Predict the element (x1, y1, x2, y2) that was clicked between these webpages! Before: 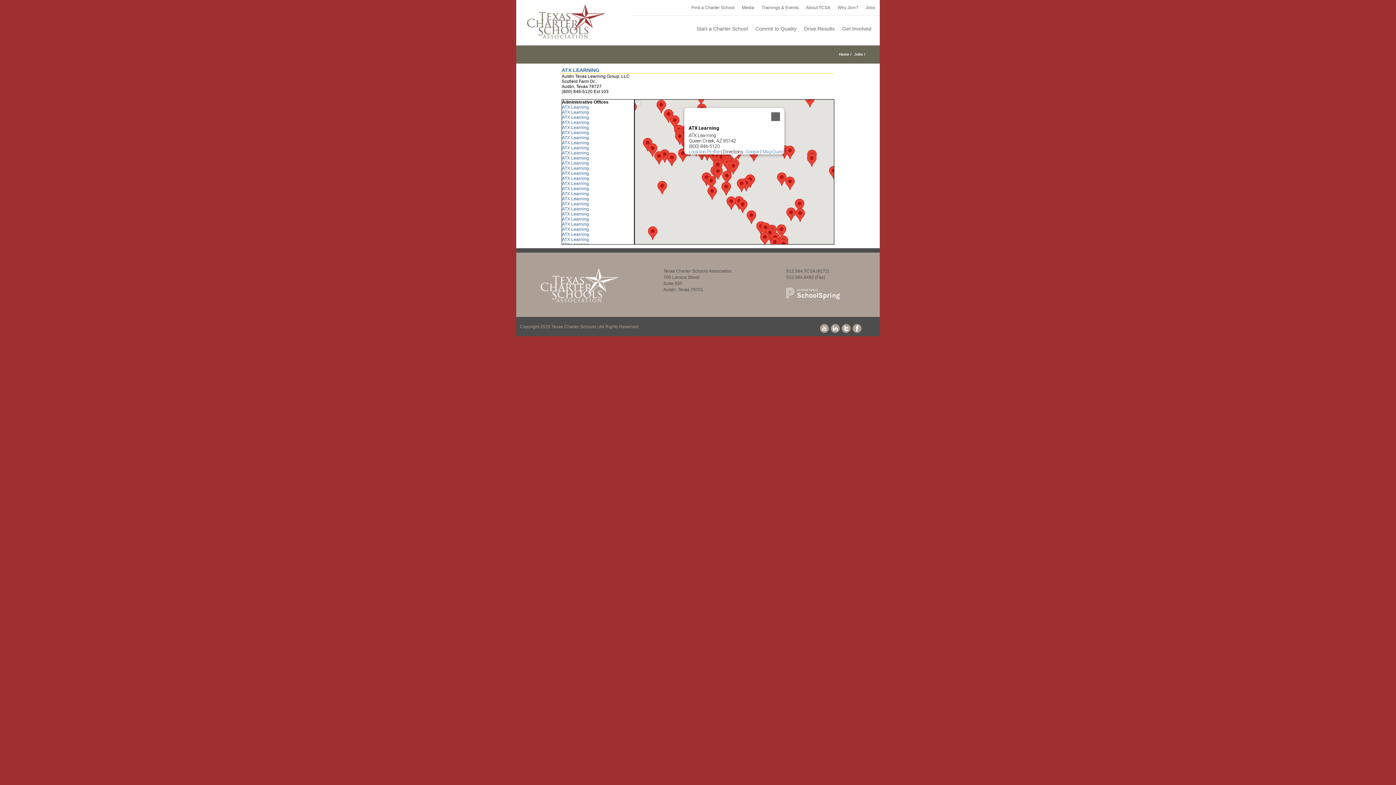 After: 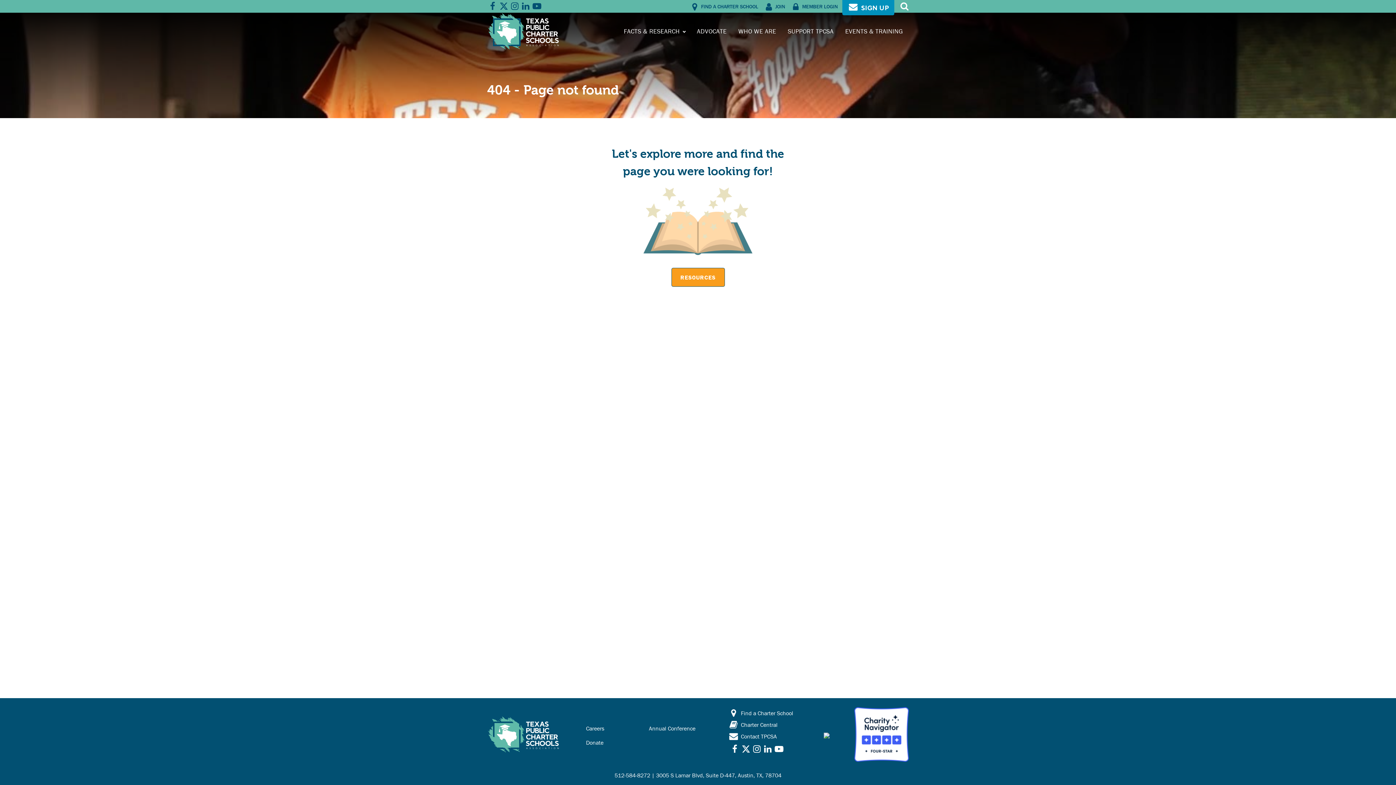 Action: label: Drive Results bbox: (804, 25, 834, 31)